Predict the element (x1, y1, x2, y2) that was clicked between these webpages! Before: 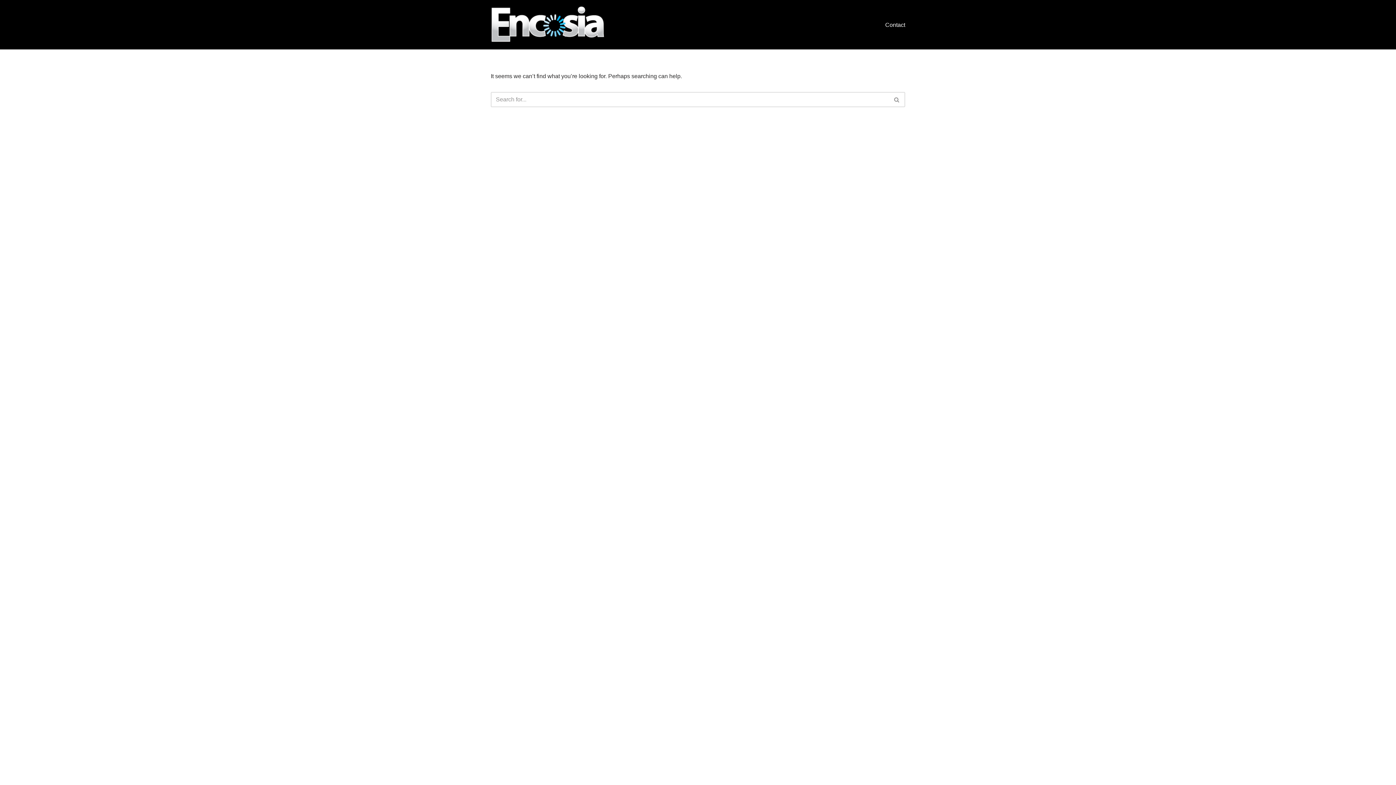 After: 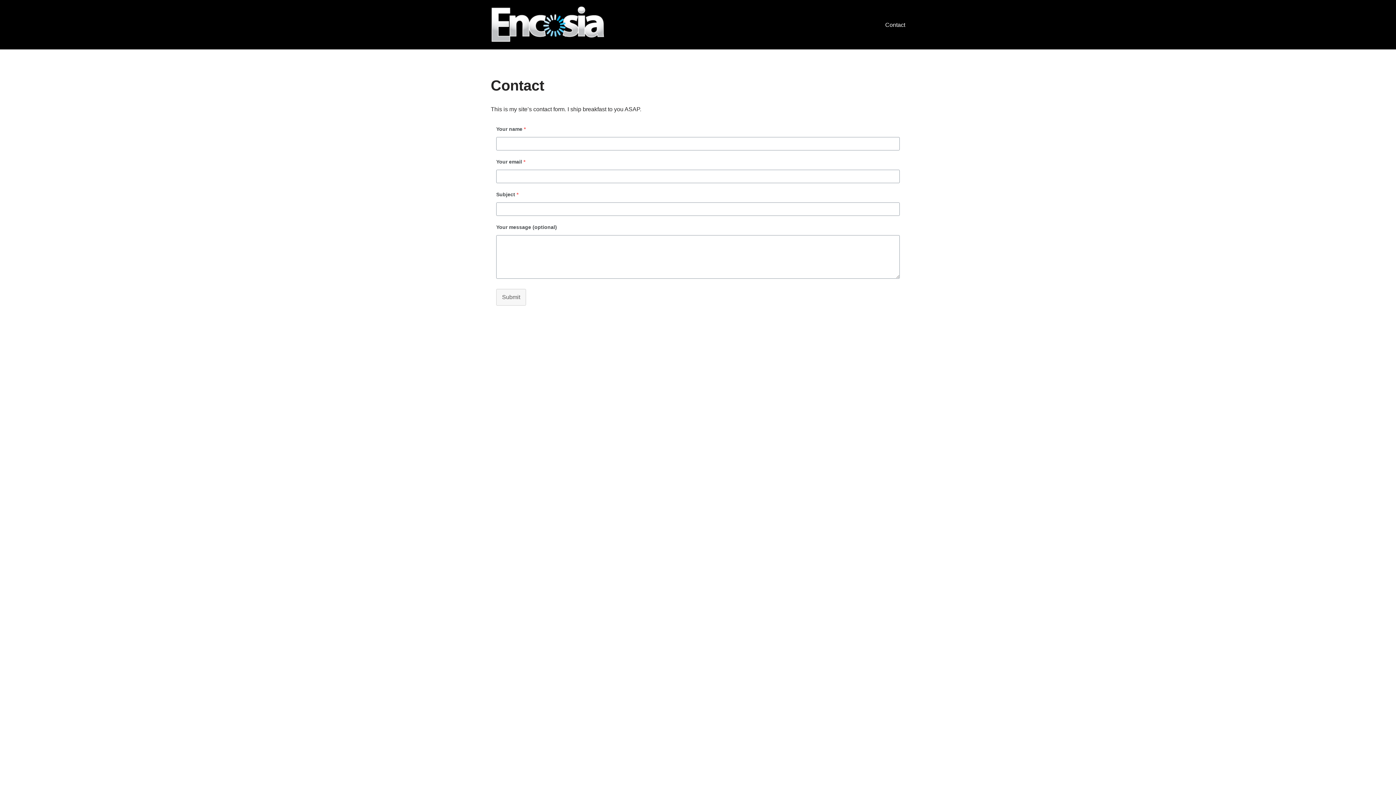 Action: bbox: (885, 20, 905, 29) label: Contact